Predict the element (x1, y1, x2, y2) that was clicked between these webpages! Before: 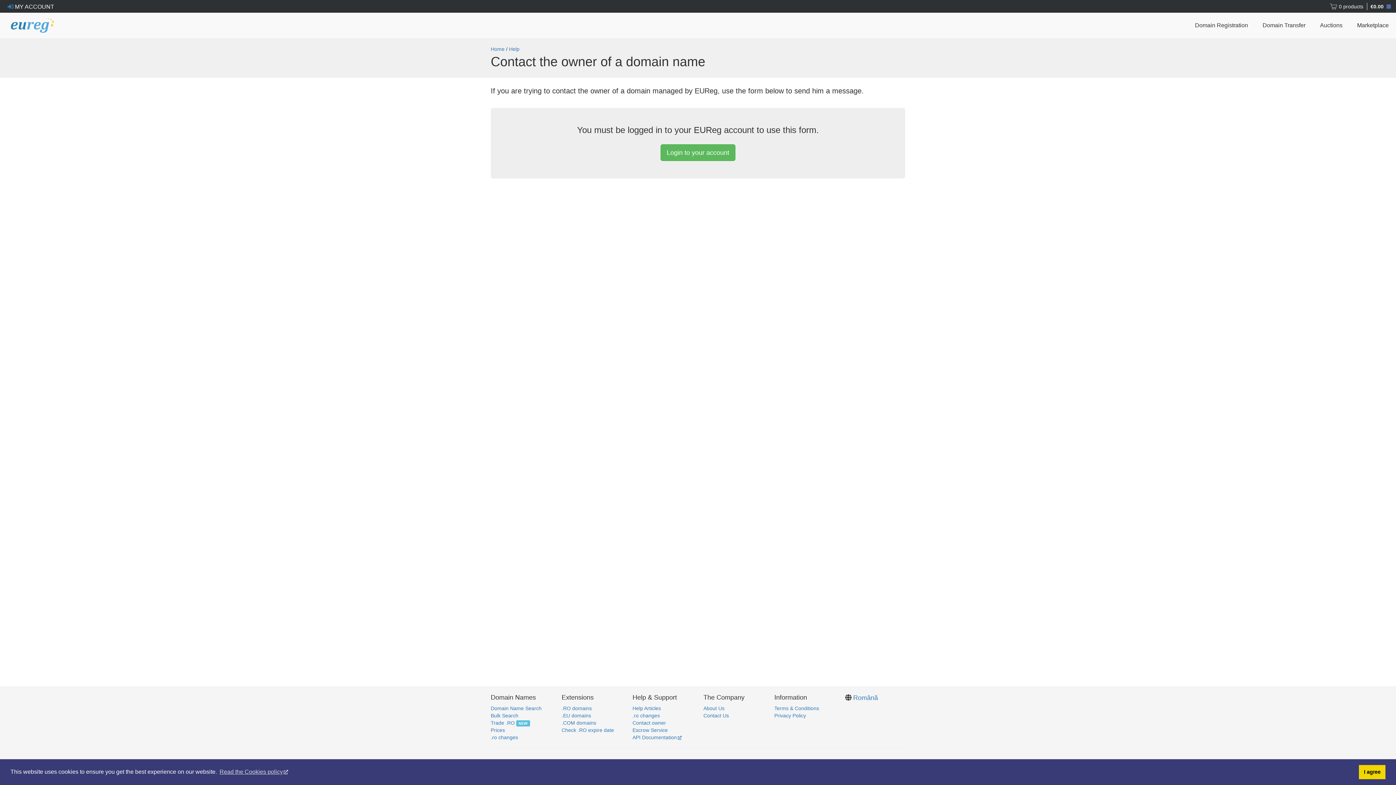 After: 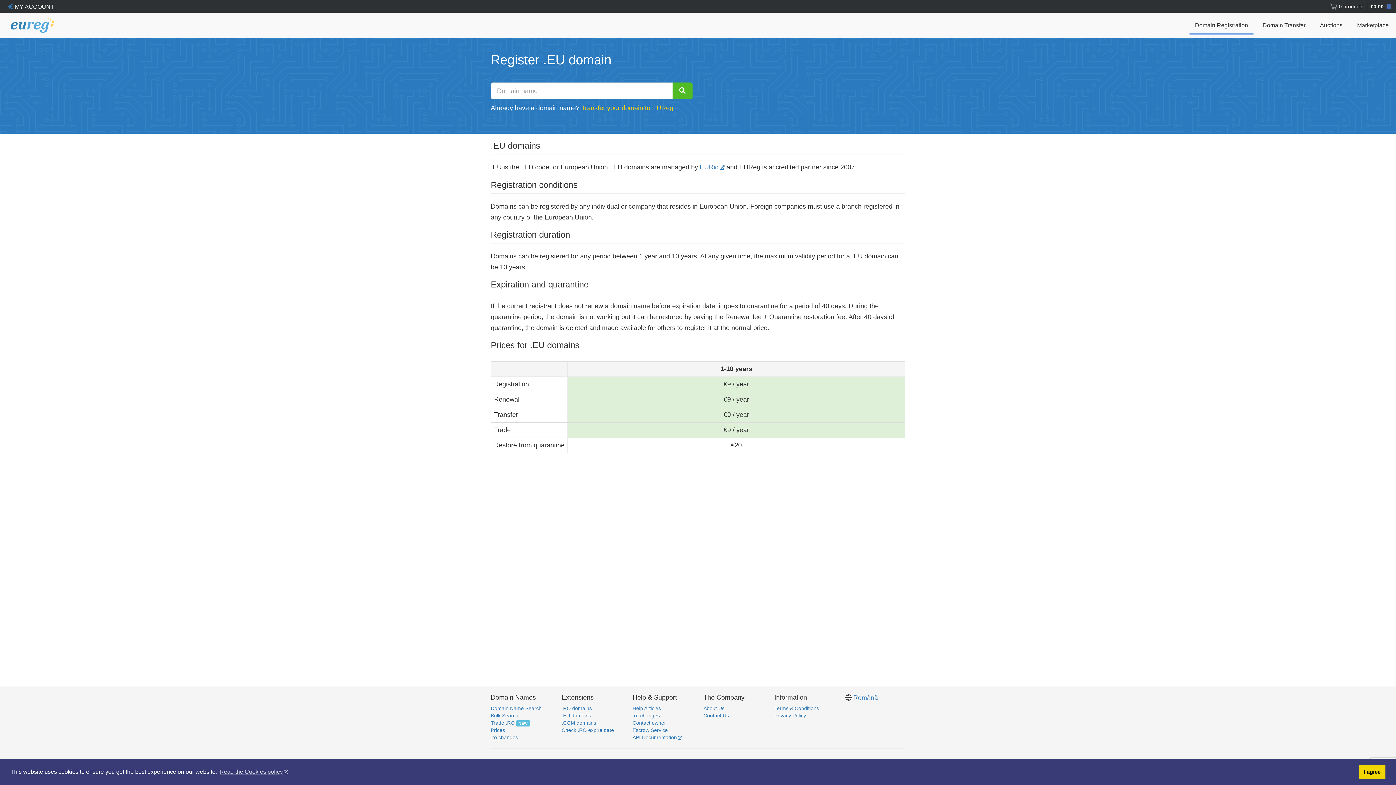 Action: bbox: (561, 713, 591, 718) label: .EU domains